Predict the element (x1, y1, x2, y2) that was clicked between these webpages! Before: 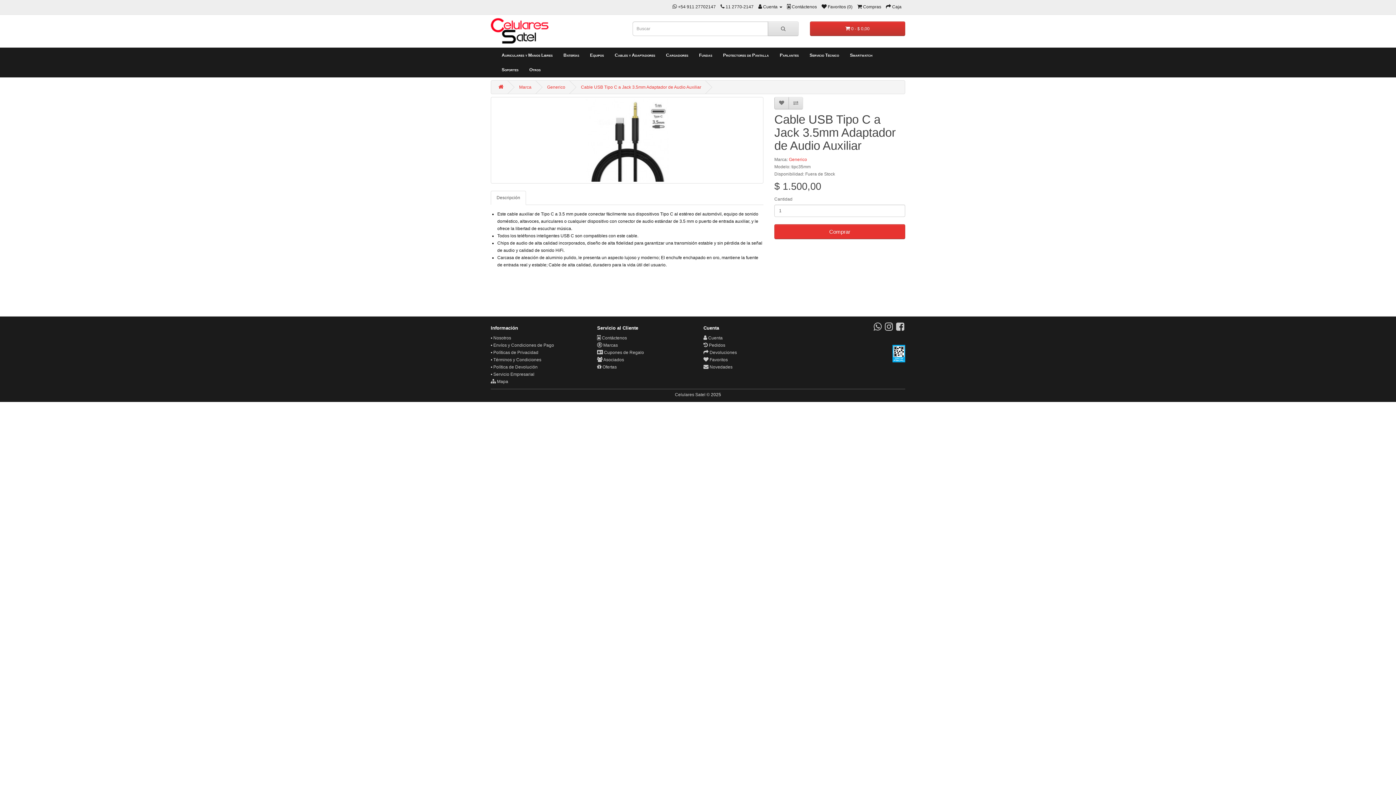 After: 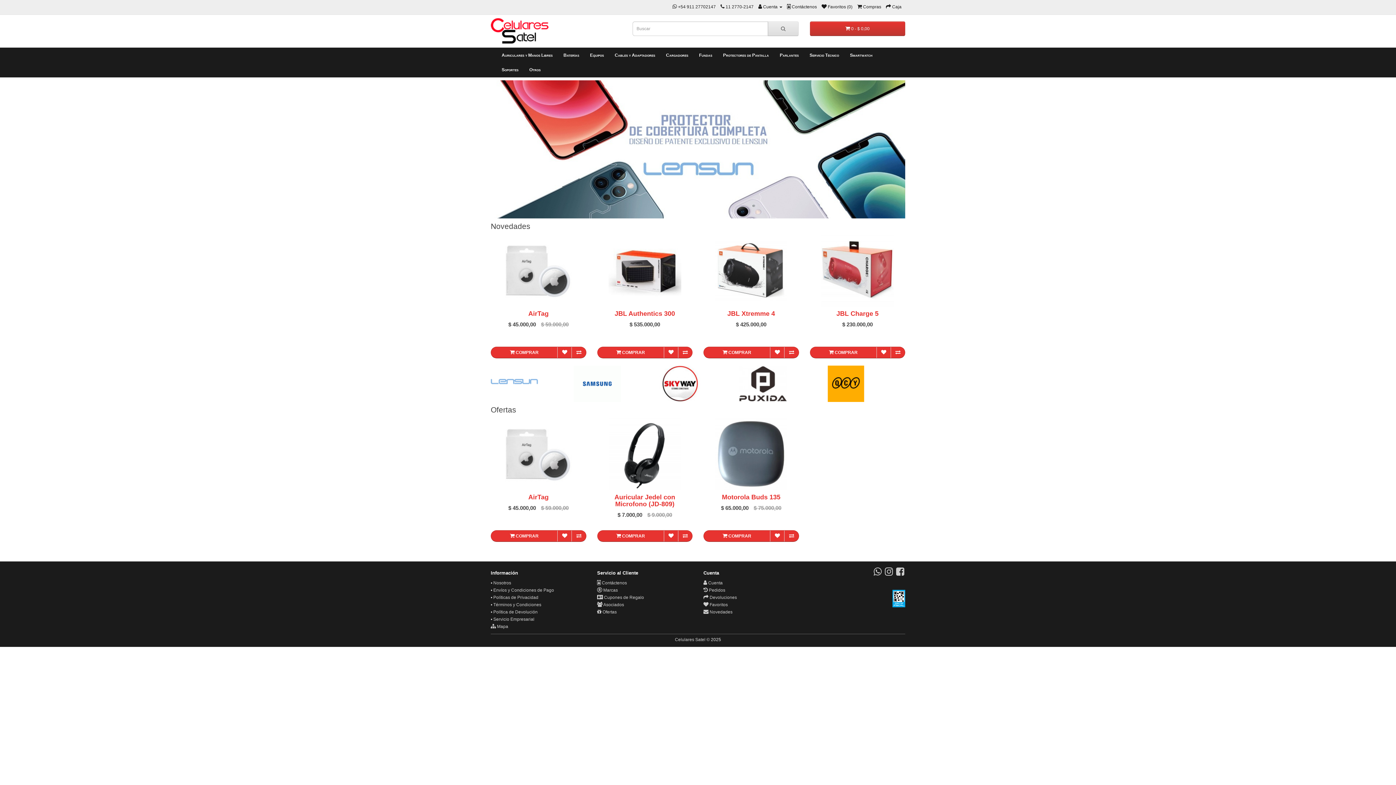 Action: bbox: (490, 17, 621, 44)